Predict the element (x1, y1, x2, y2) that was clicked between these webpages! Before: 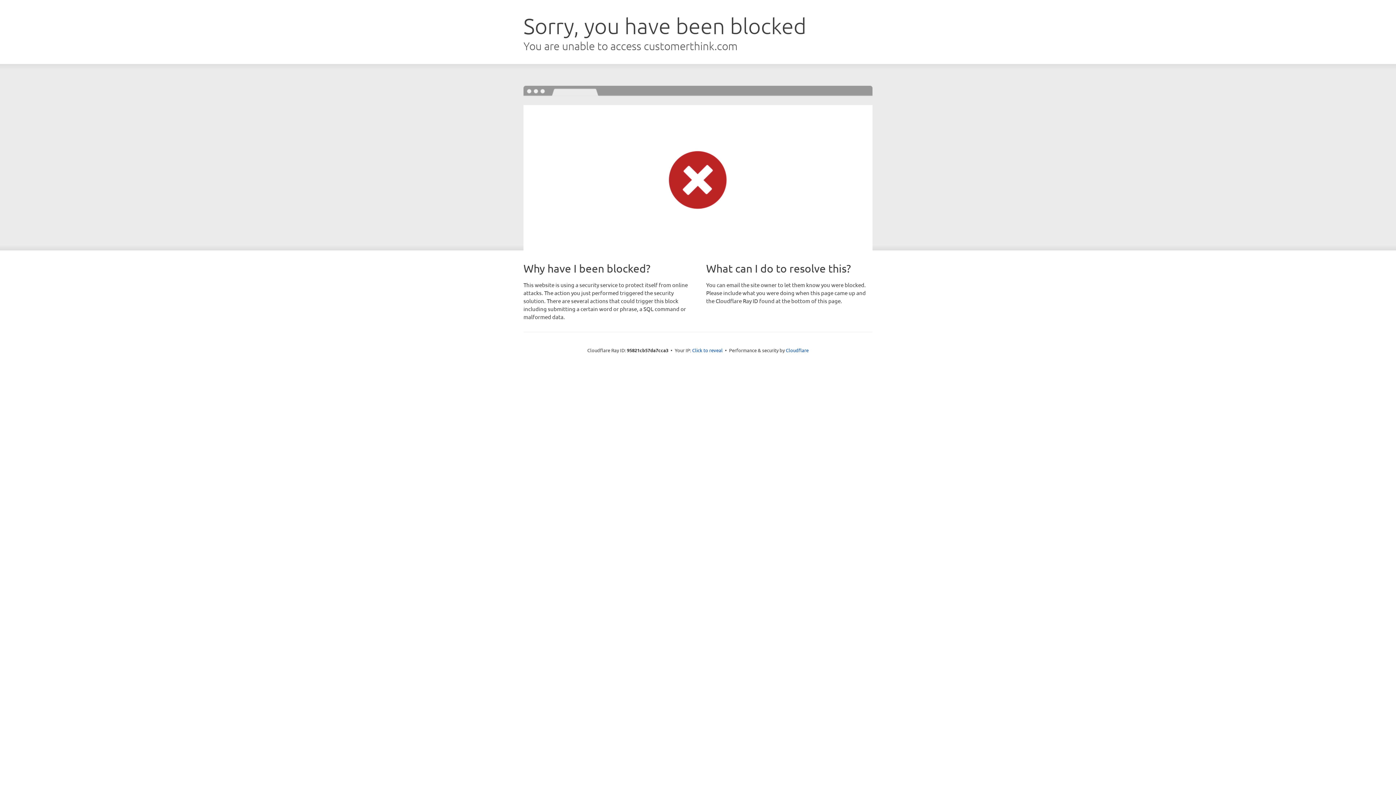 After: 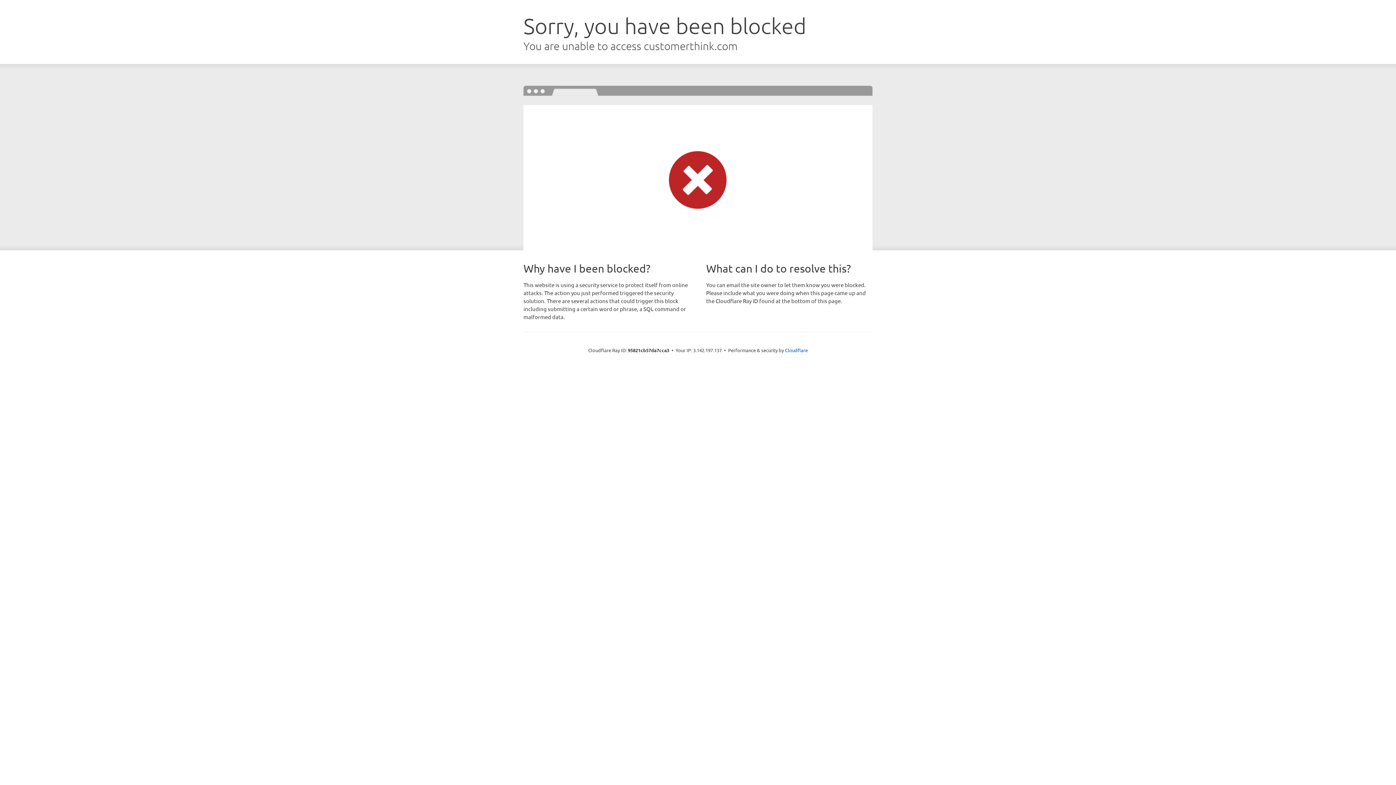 Action: label: Click to reveal bbox: (692, 346, 722, 353)